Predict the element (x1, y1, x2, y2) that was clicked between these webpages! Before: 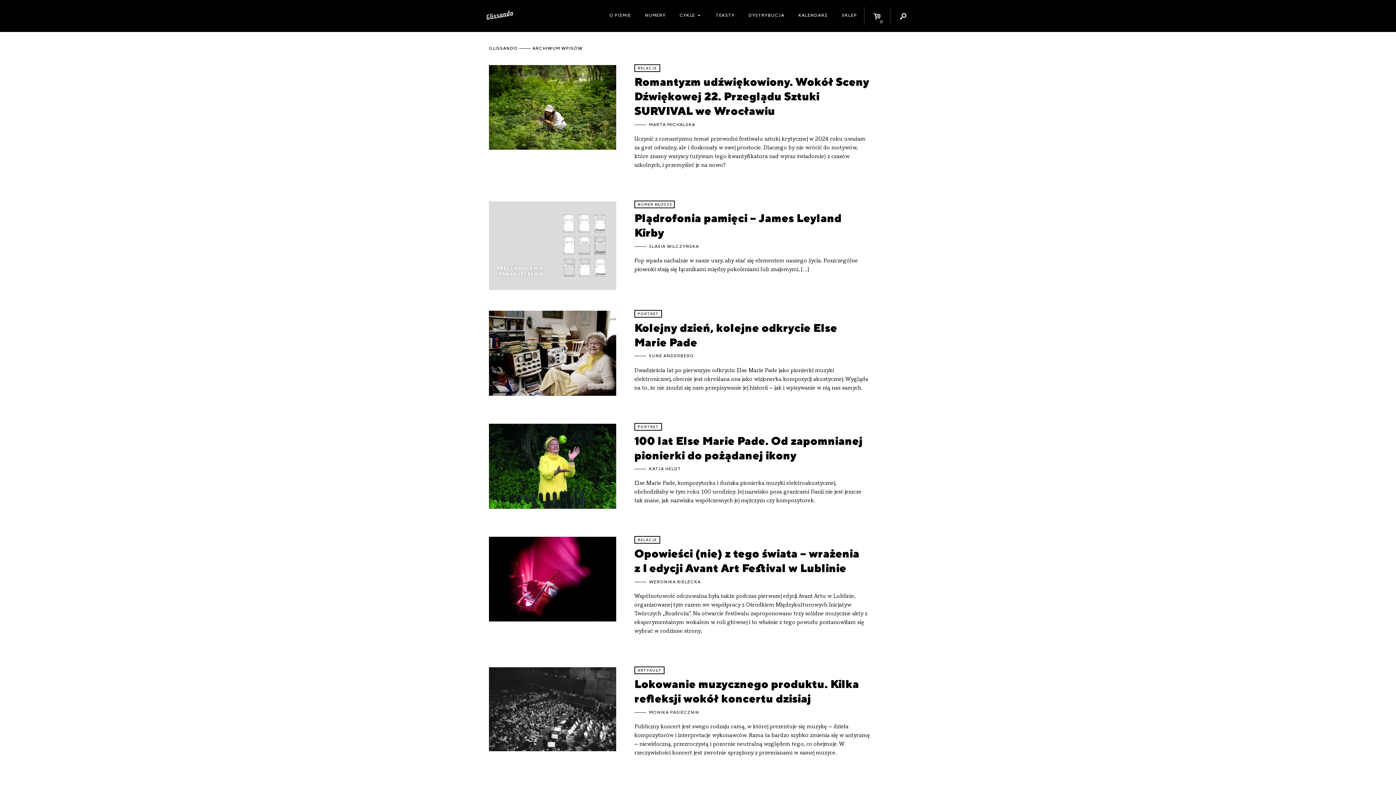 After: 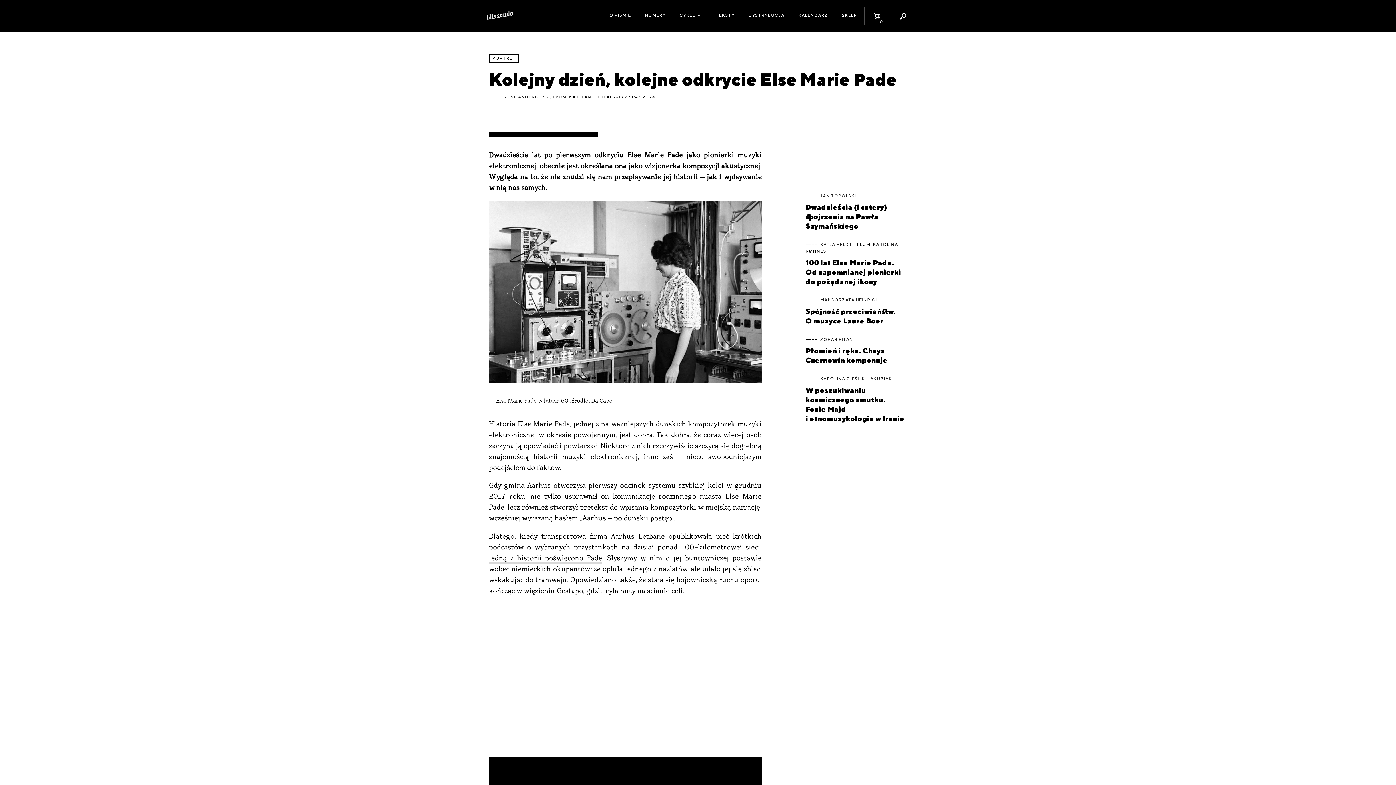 Action: bbox: (489, 311, 616, 395)